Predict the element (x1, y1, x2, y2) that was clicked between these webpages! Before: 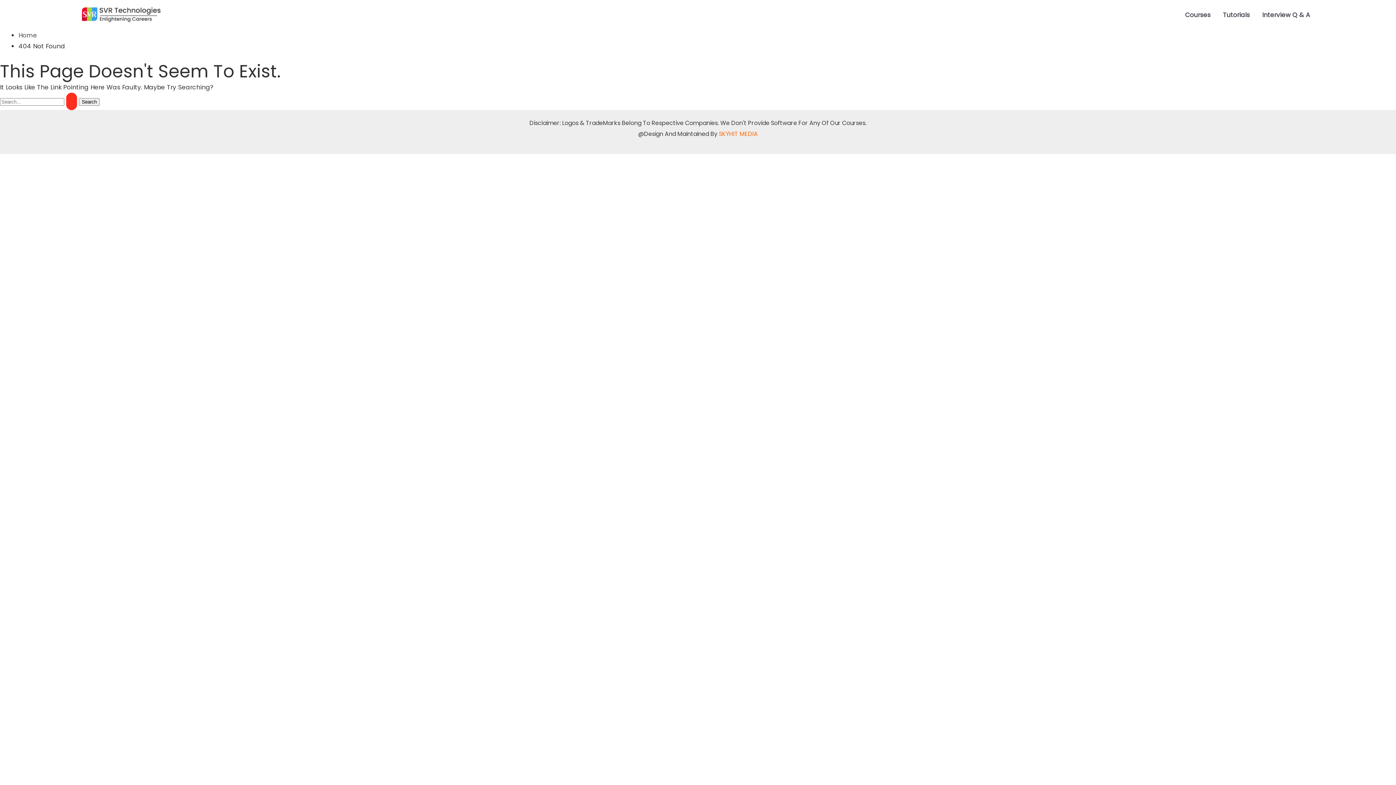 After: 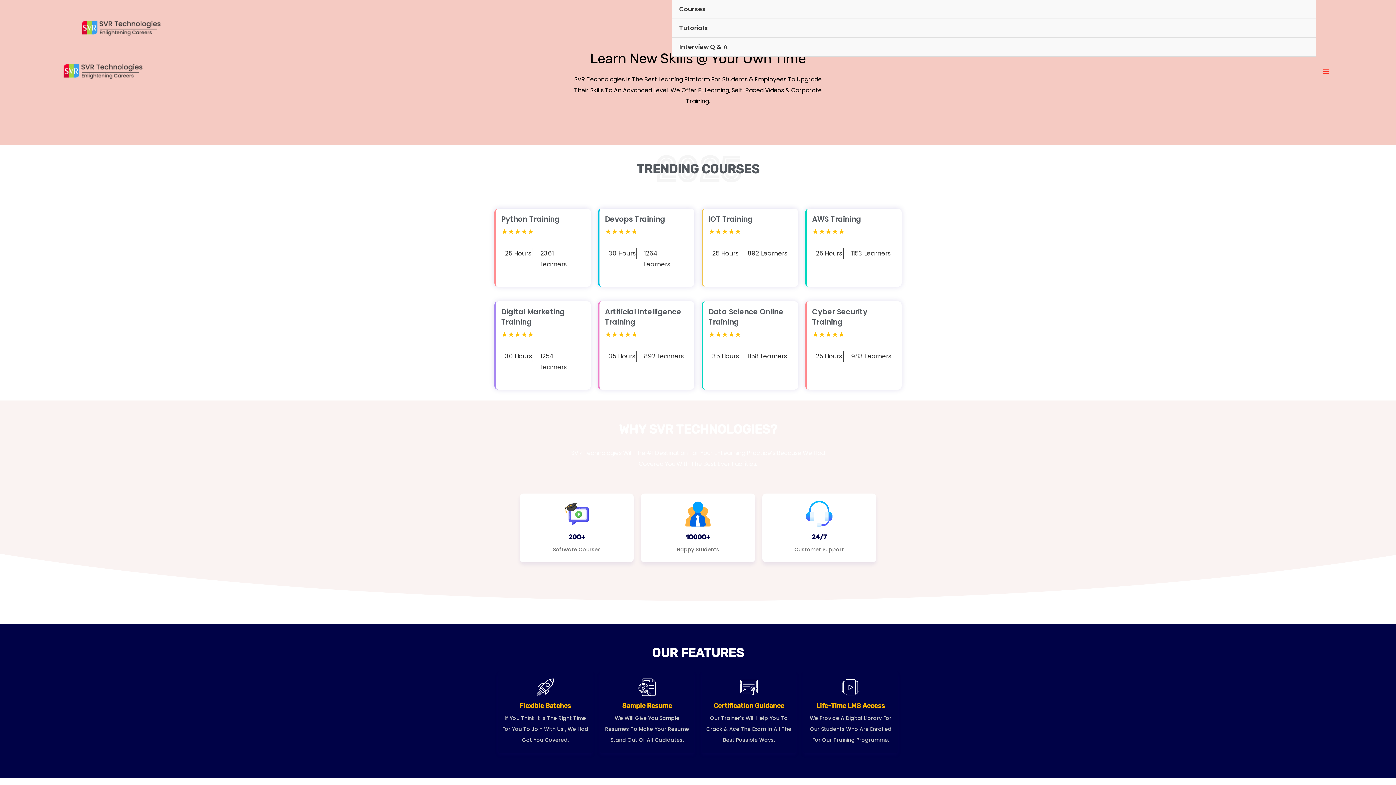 Action: bbox: (18, 30, 37, 39) label: Home